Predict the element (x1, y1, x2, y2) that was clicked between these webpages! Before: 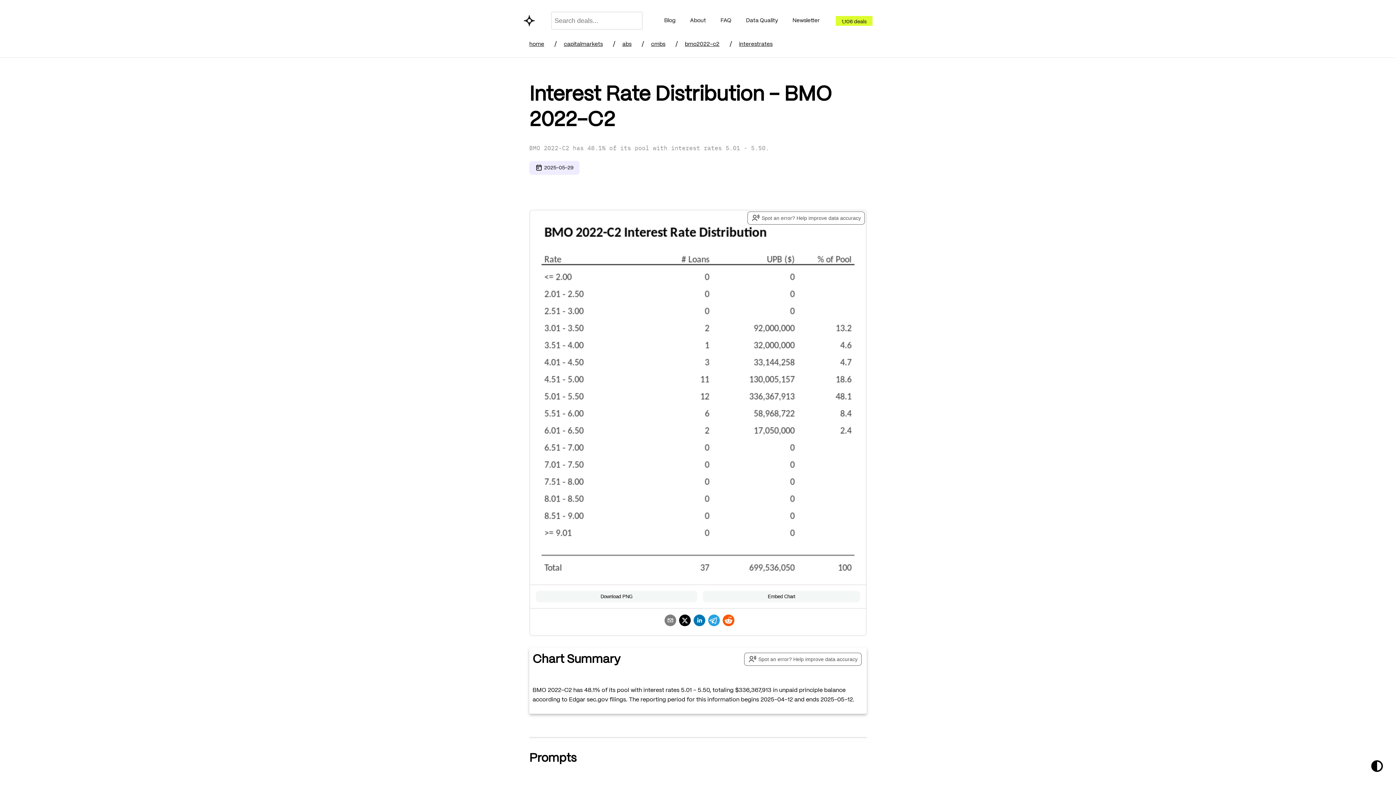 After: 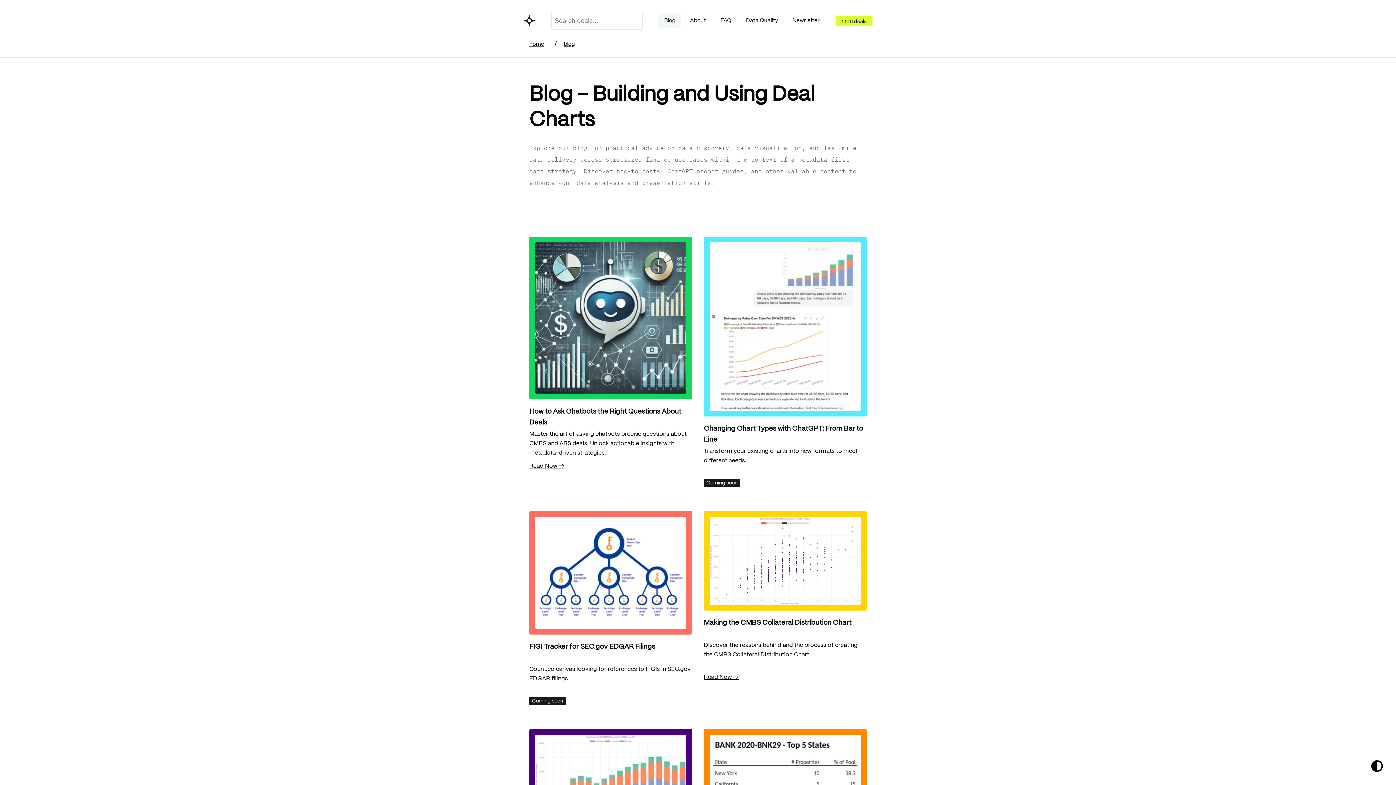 Action: bbox: (658, 13, 681, 28) label: Blog